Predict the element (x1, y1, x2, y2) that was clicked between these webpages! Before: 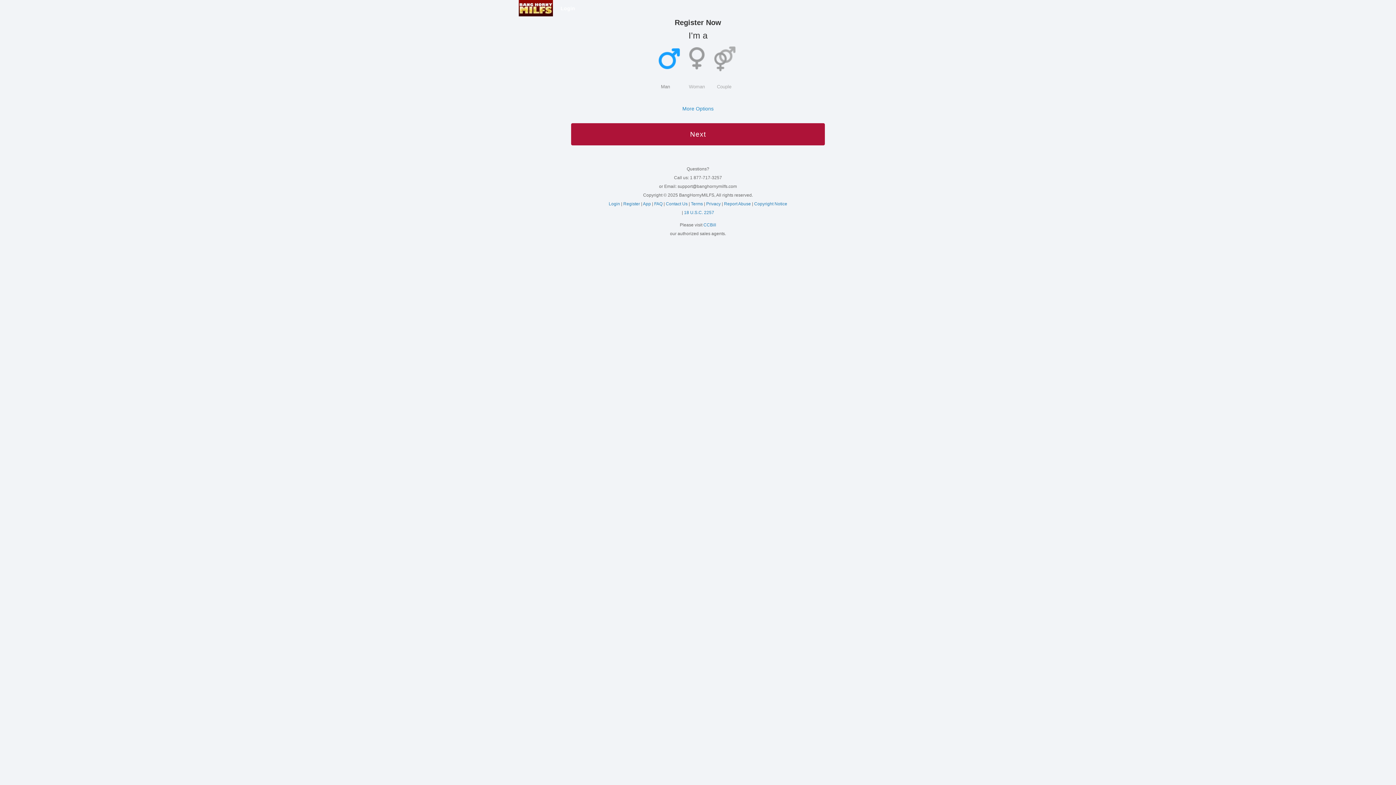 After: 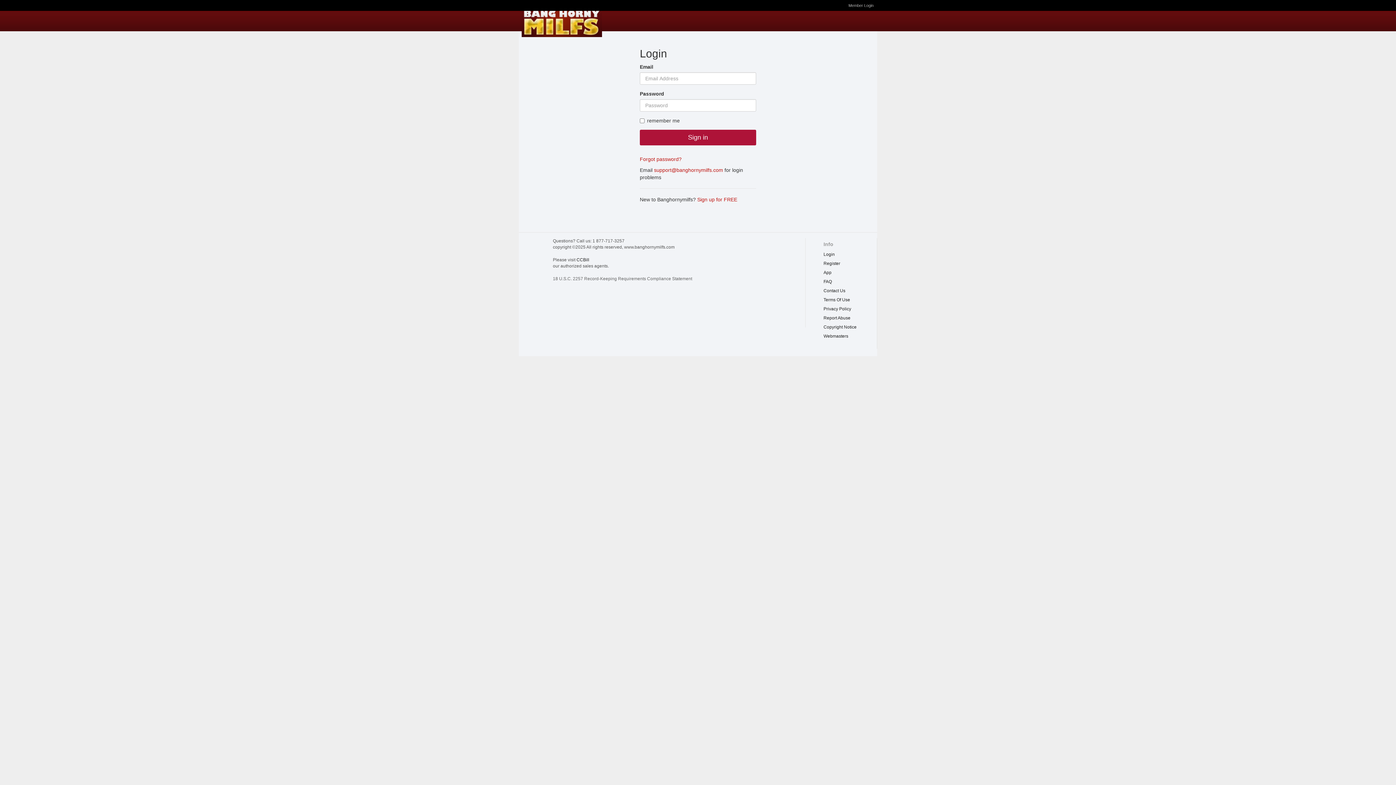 Action: bbox: (608, 201, 621, 206) label: Login 